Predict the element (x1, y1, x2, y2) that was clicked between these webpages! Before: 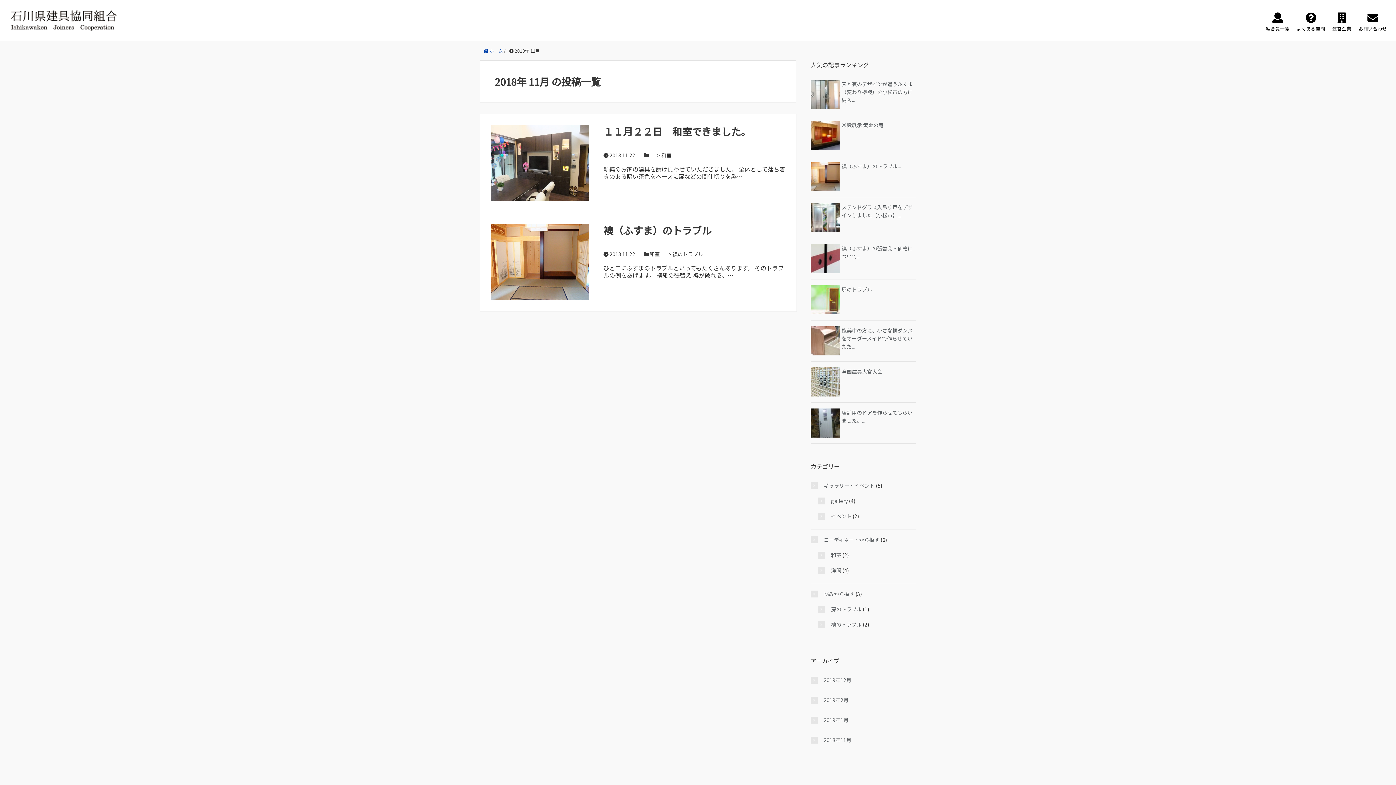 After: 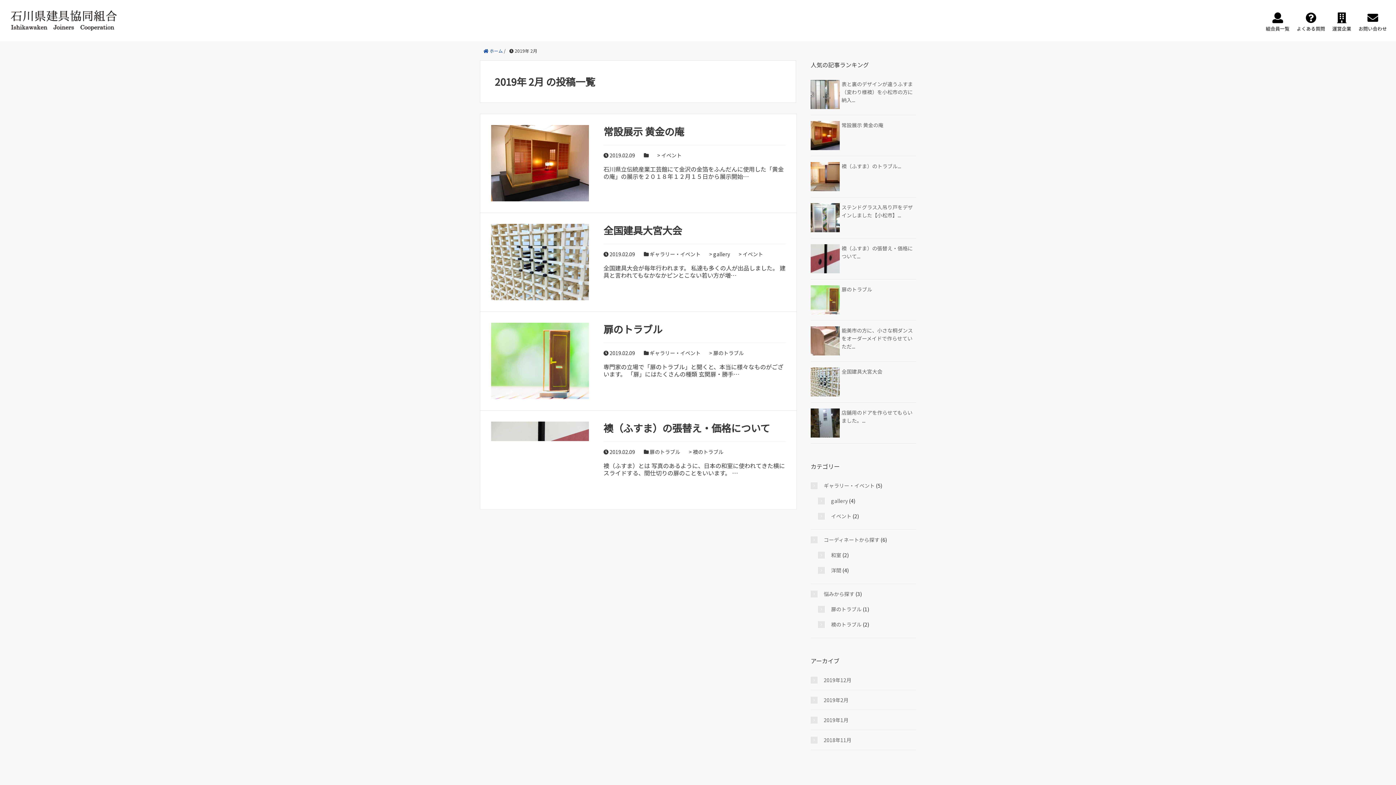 Action: label: 2019年2月 bbox: (810, 696, 848, 704)